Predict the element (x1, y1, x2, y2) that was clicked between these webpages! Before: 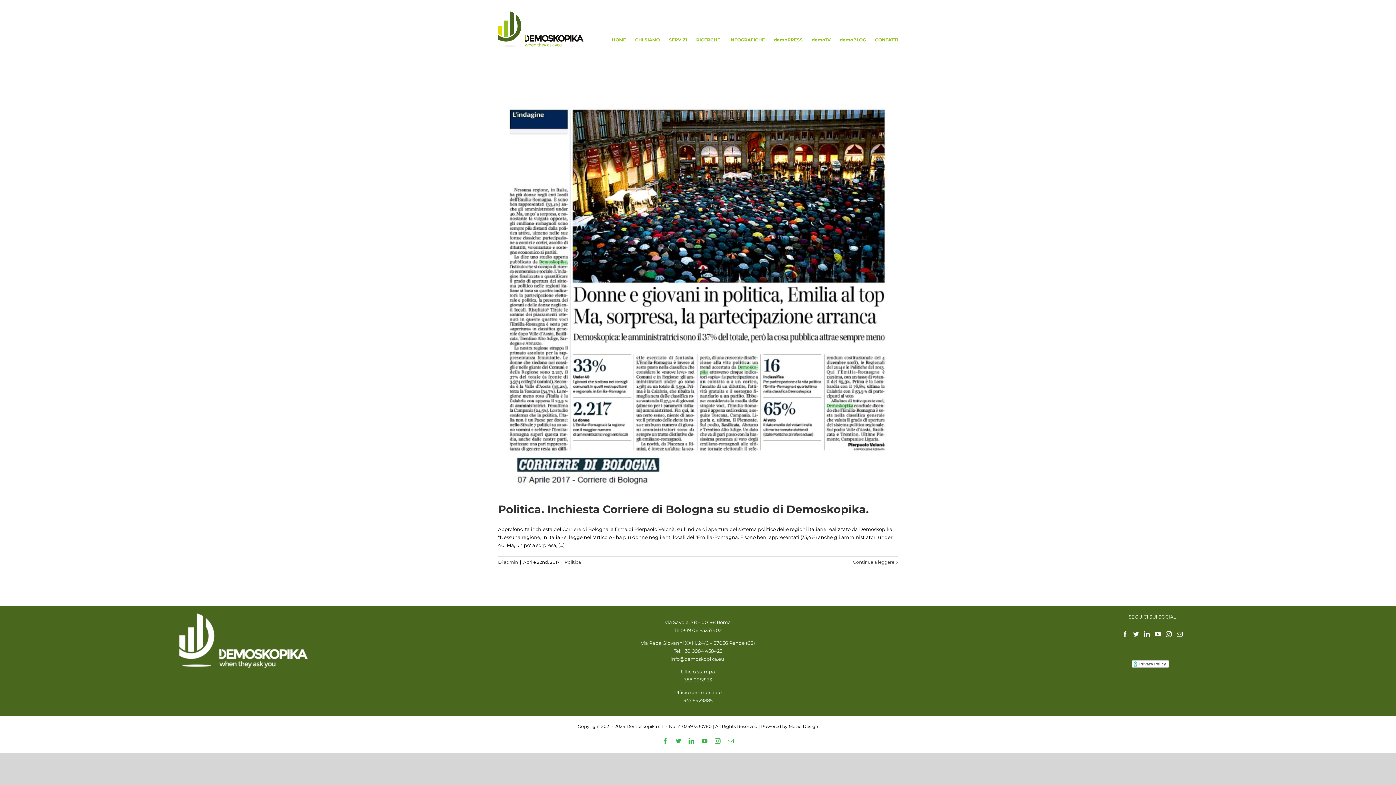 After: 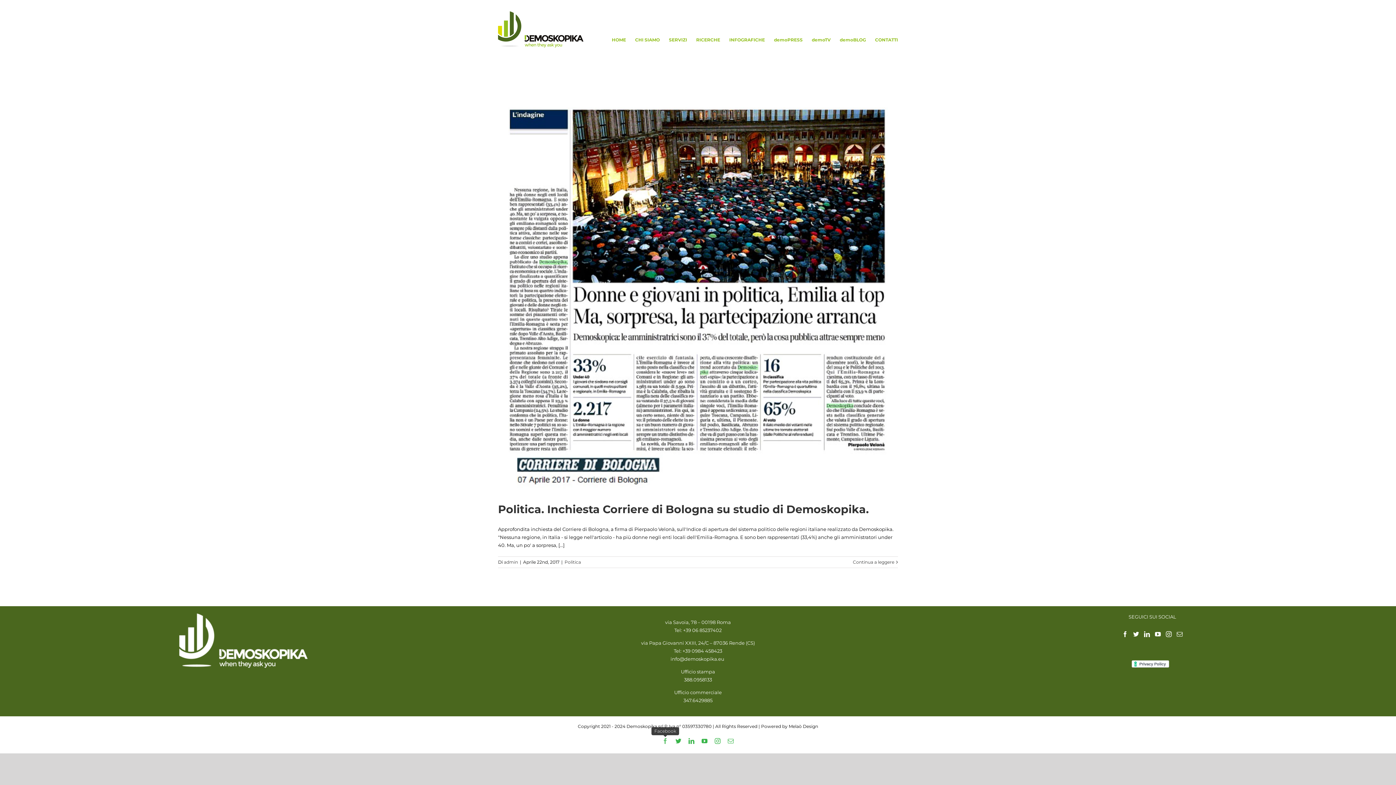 Action: label: Facebook bbox: (662, 738, 668, 744)